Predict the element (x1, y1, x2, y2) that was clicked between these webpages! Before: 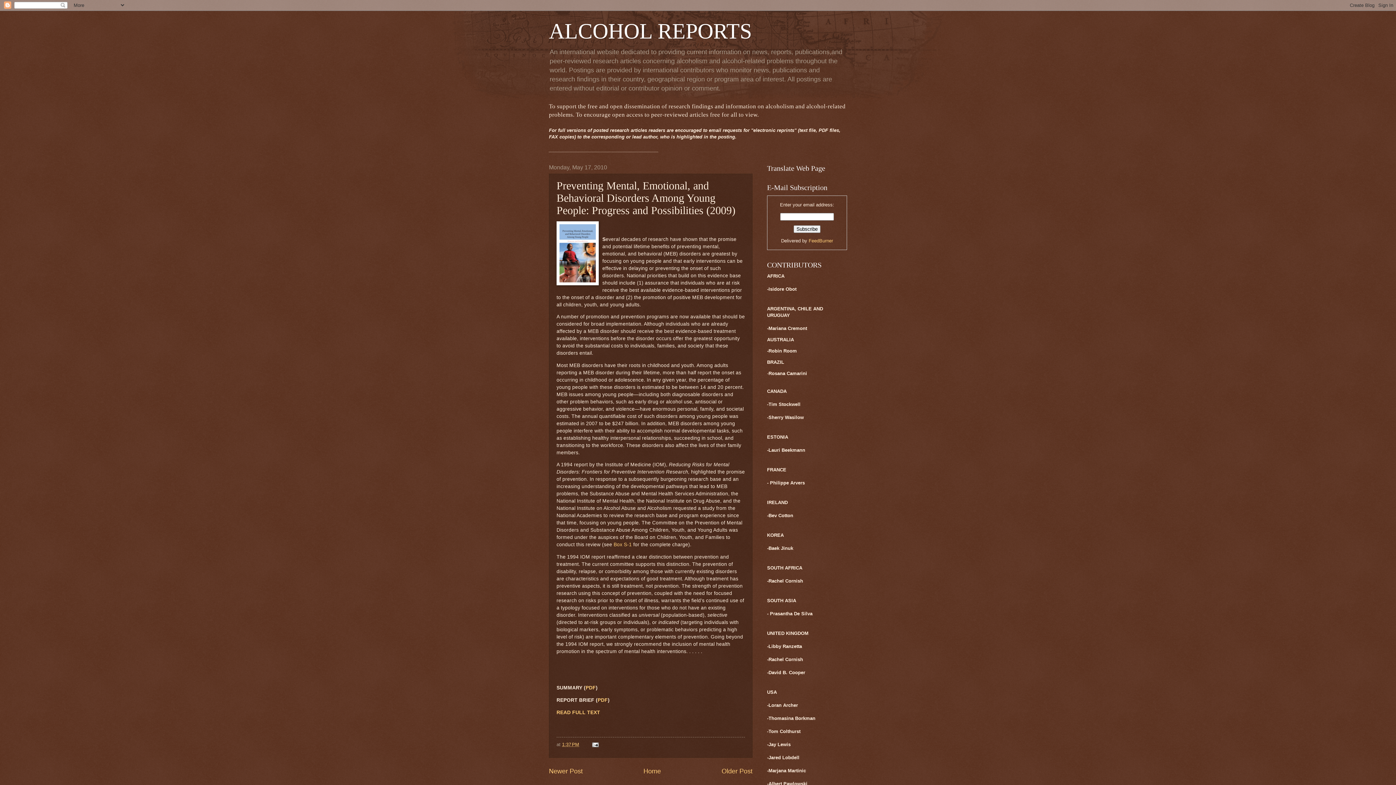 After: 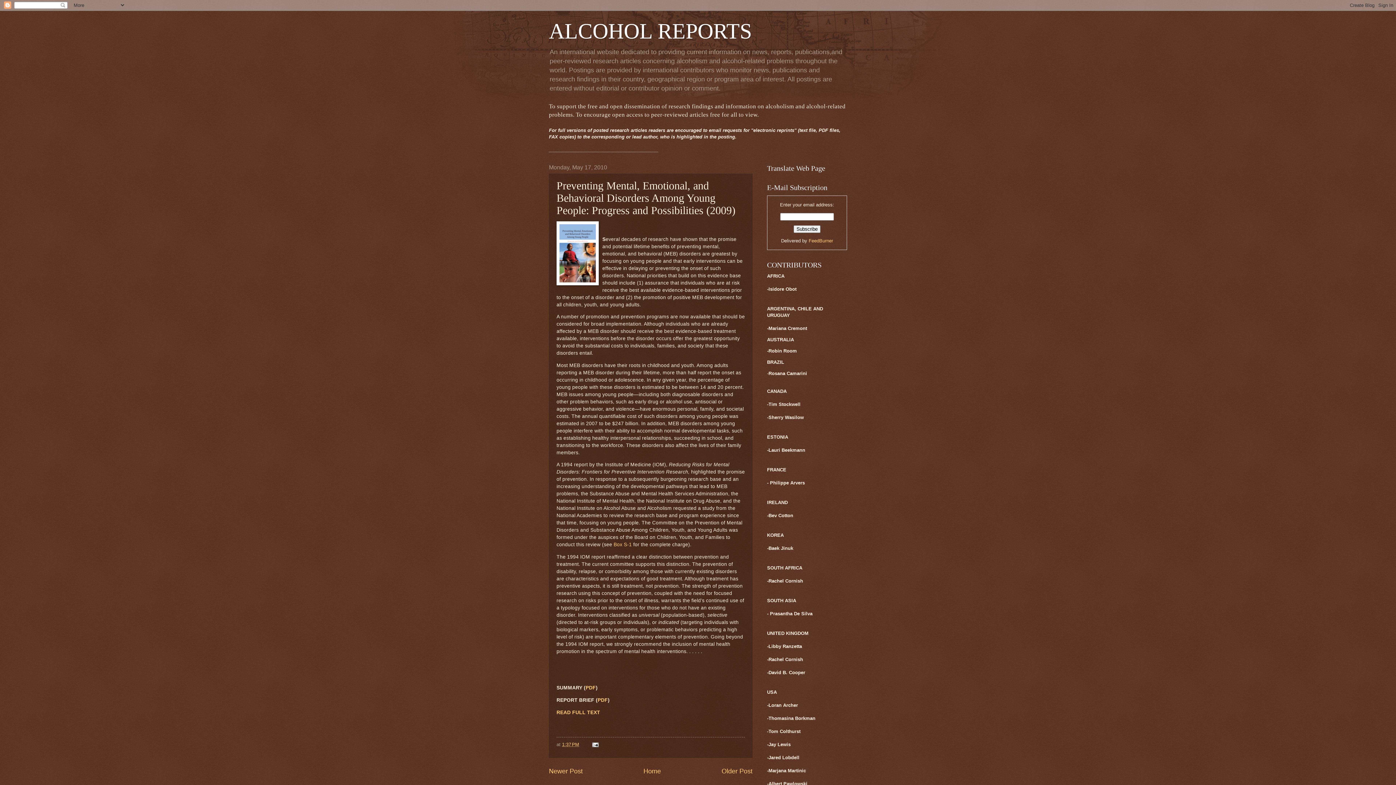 Action: label: 1:37 PM bbox: (562, 742, 579, 747)